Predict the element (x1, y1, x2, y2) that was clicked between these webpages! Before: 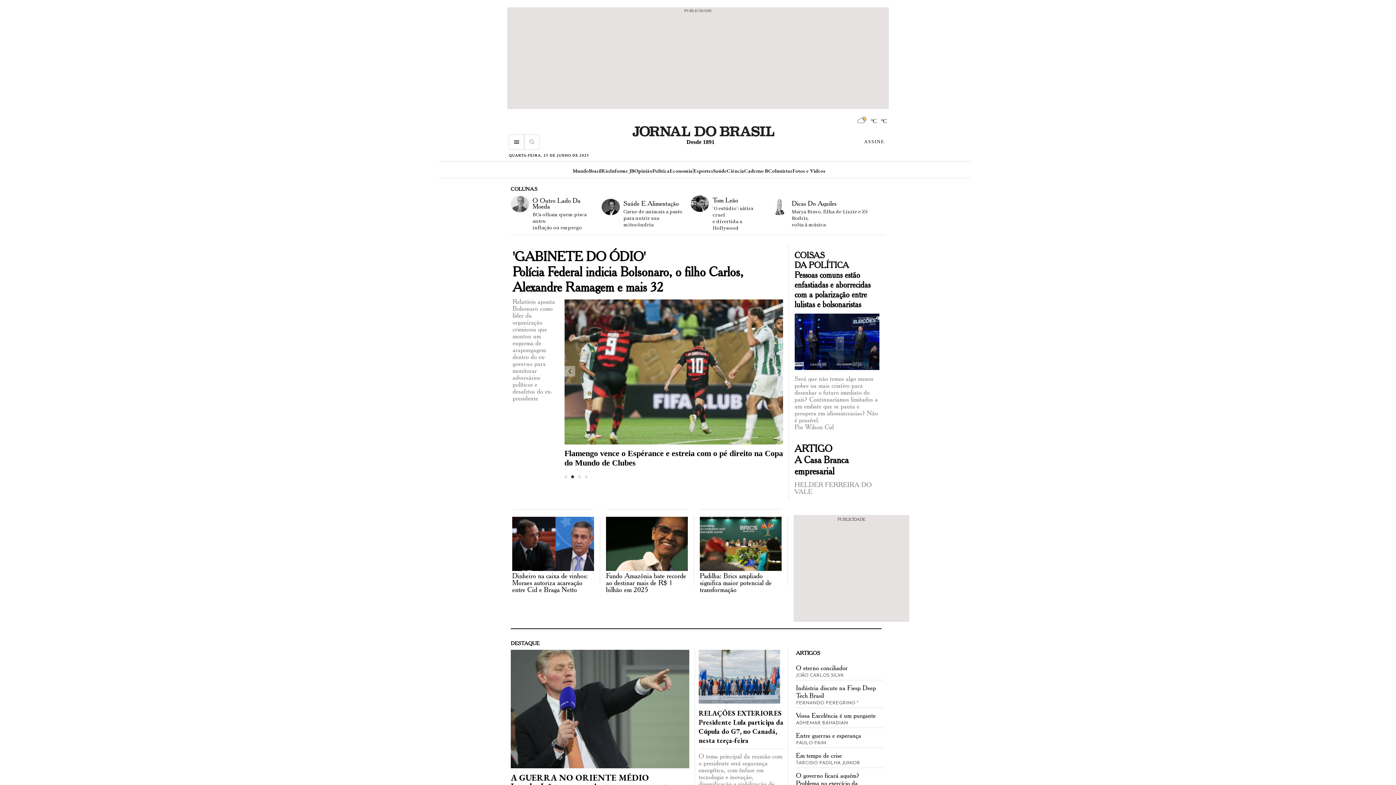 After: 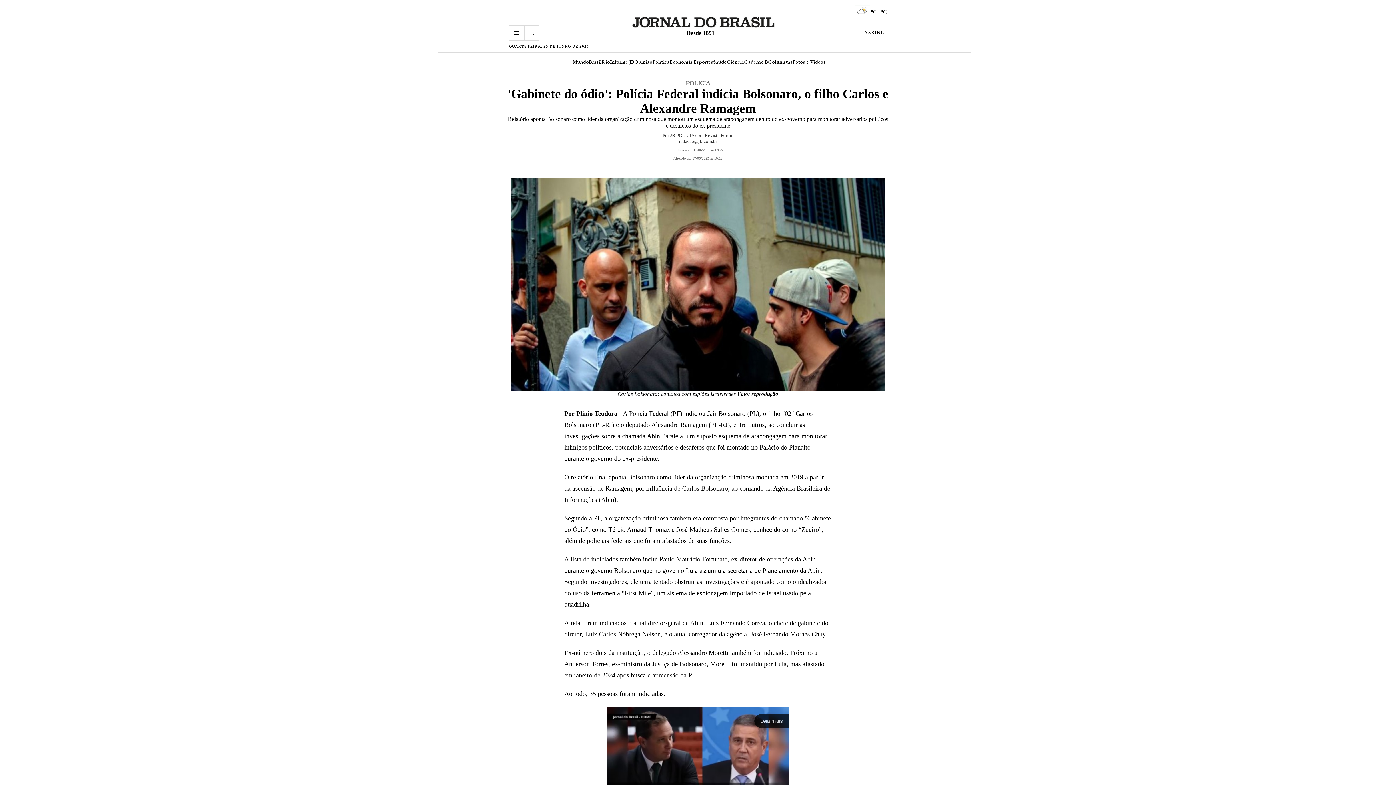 Action: bbox: (512, 248, 784, 294) label: 'GABINETE DO ÓDIO'
Polícia Federal indicia Bolsonaro, o filho Carlos, Alexandre Ramagem e mais 32